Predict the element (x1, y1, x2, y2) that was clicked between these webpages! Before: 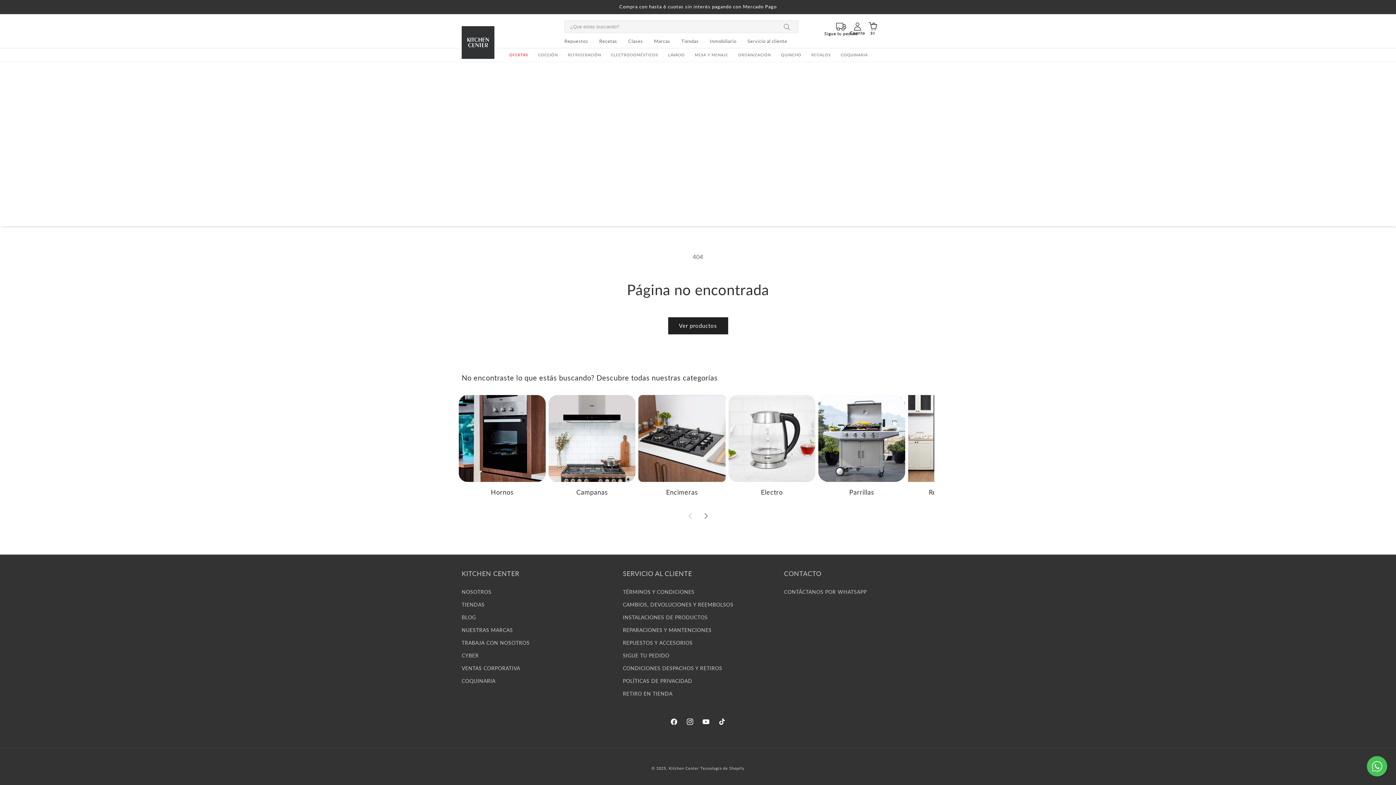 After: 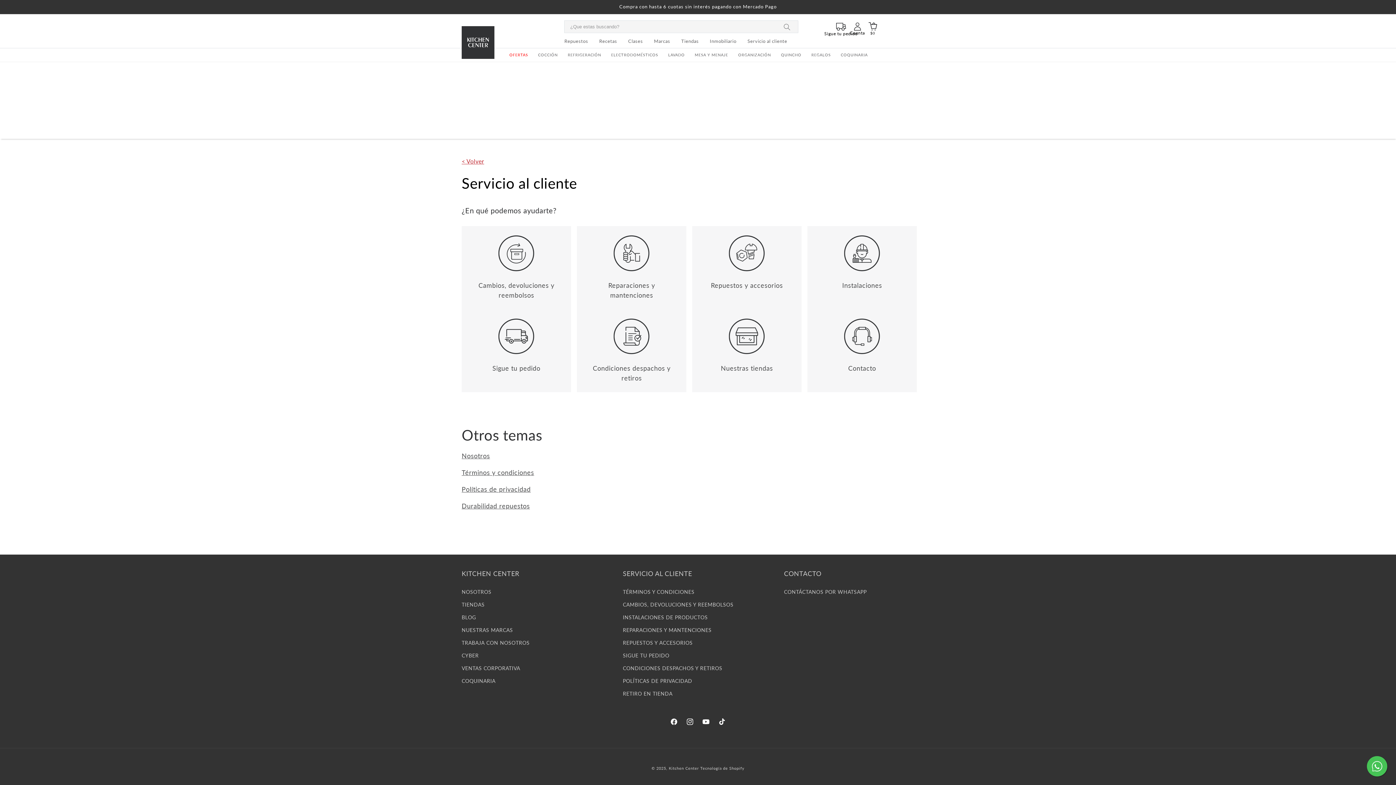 Action: bbox: (747, 37, 798, 45) label: Servicio al cliente